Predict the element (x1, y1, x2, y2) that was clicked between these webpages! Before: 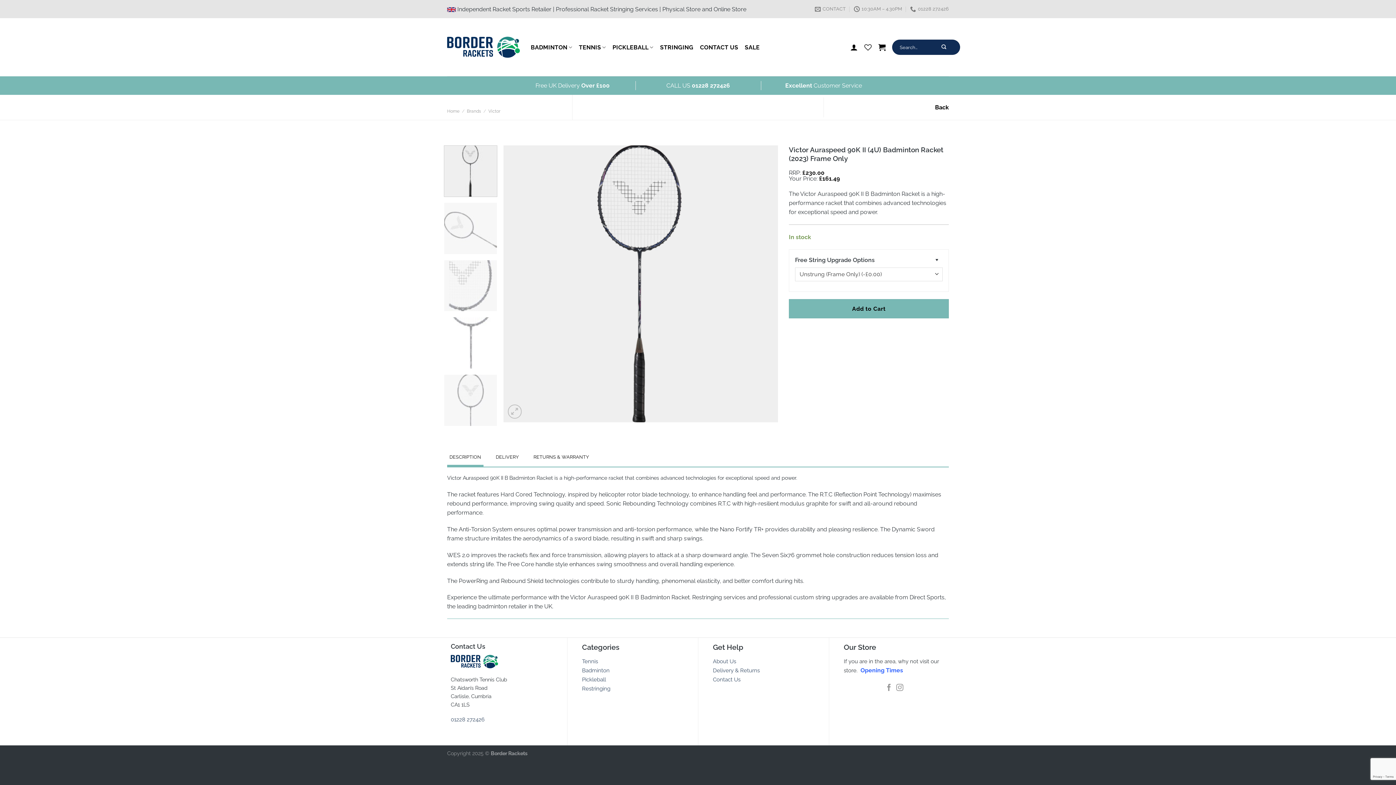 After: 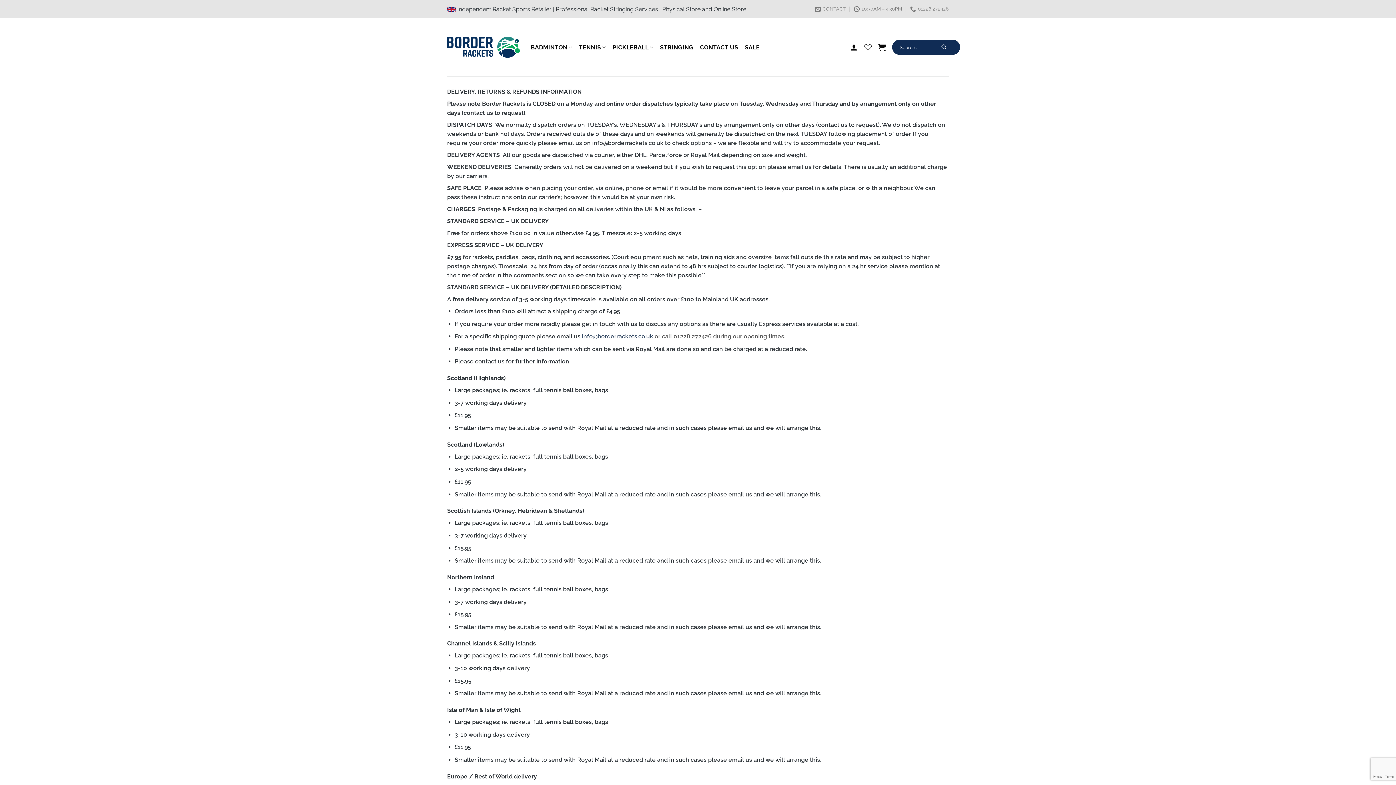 Action: label: Delivery & Returns bbox: (713, 667, 760, 674)